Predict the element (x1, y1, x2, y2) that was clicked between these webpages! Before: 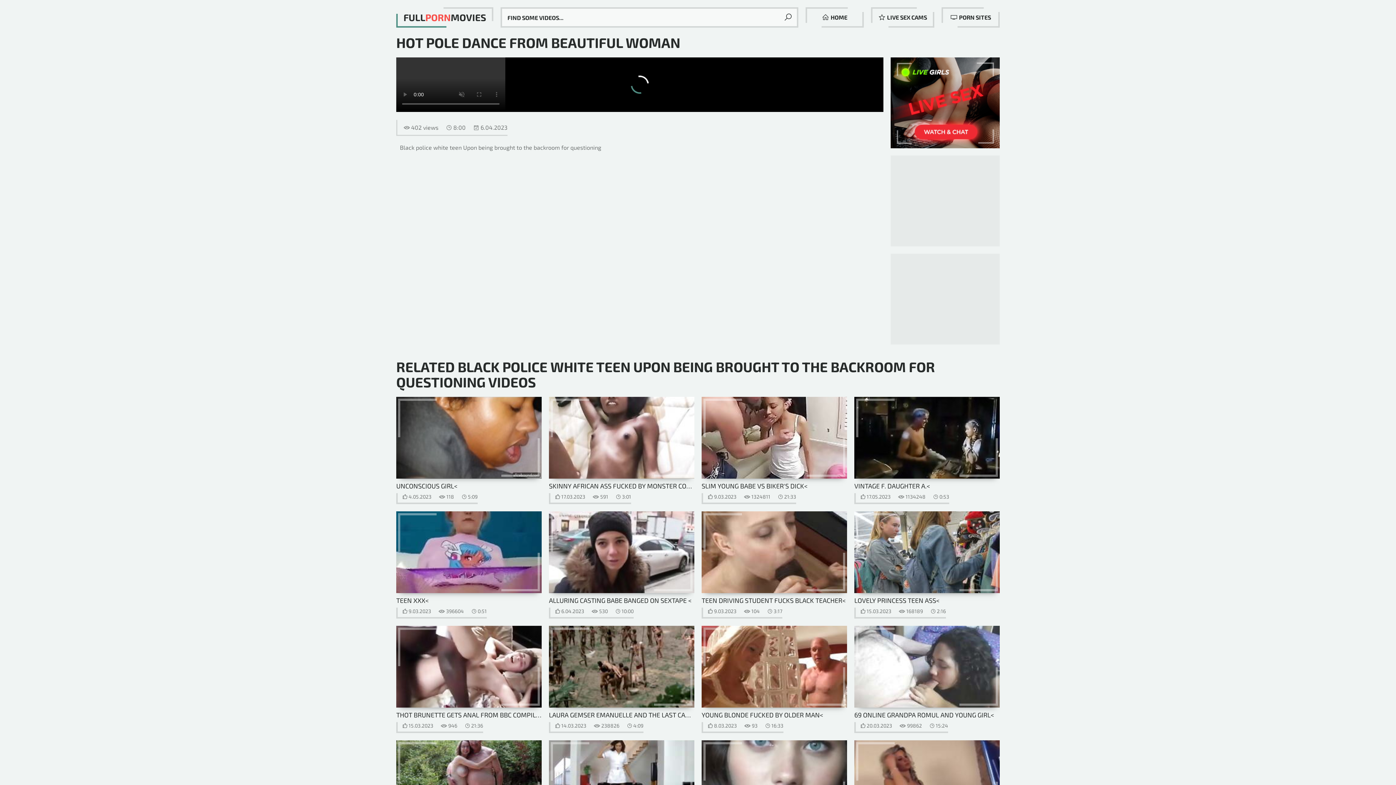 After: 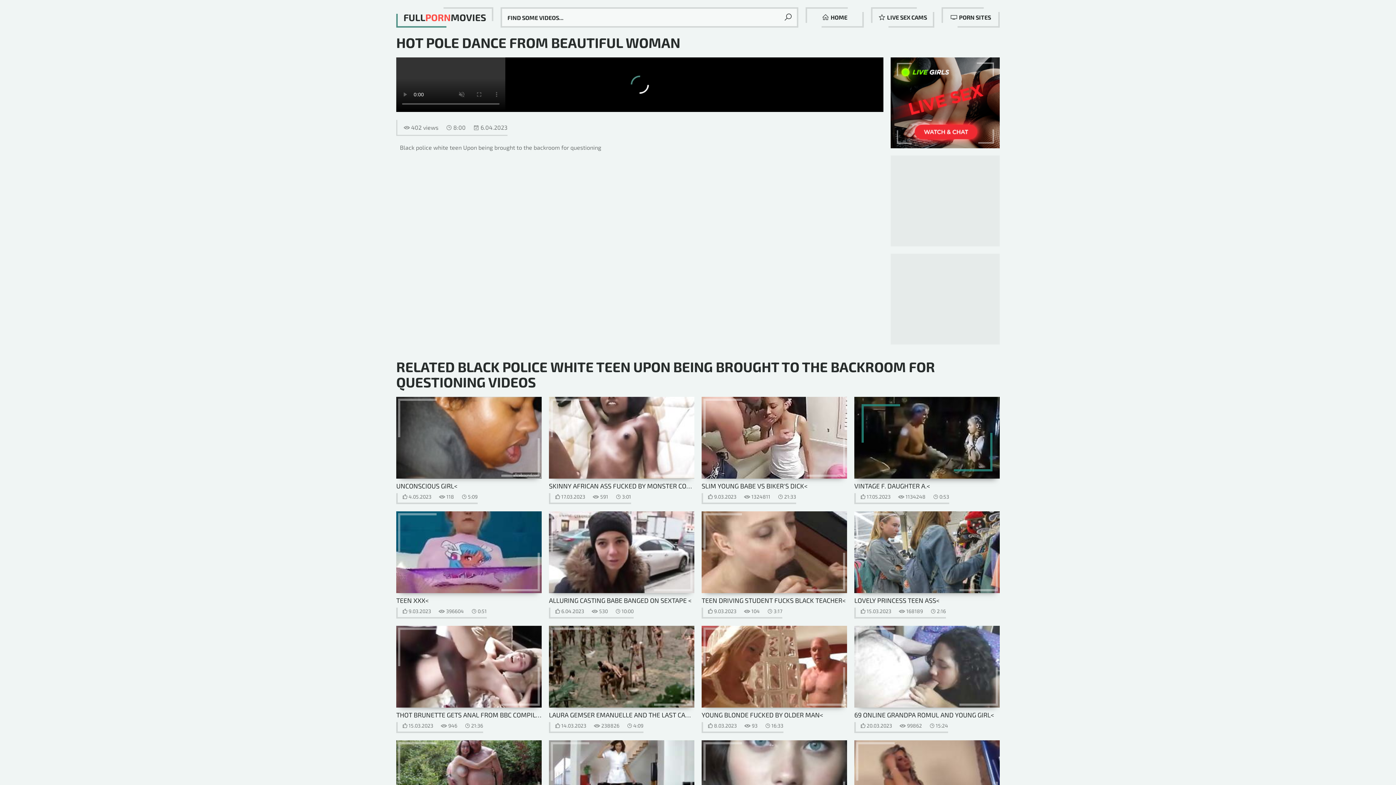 Action: label: VINTAGE F. DAUGHTER A.< bbox: (854, 397, 1000, 489)